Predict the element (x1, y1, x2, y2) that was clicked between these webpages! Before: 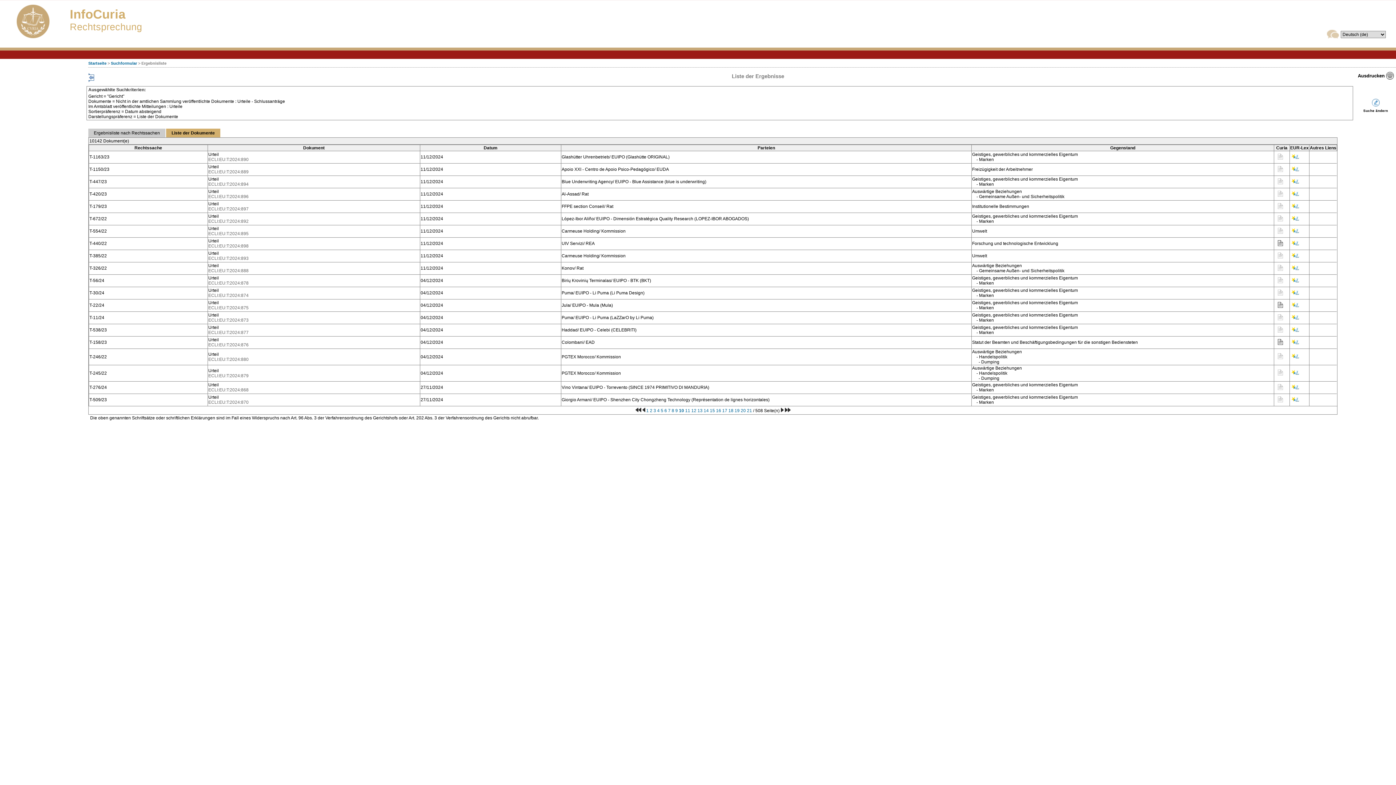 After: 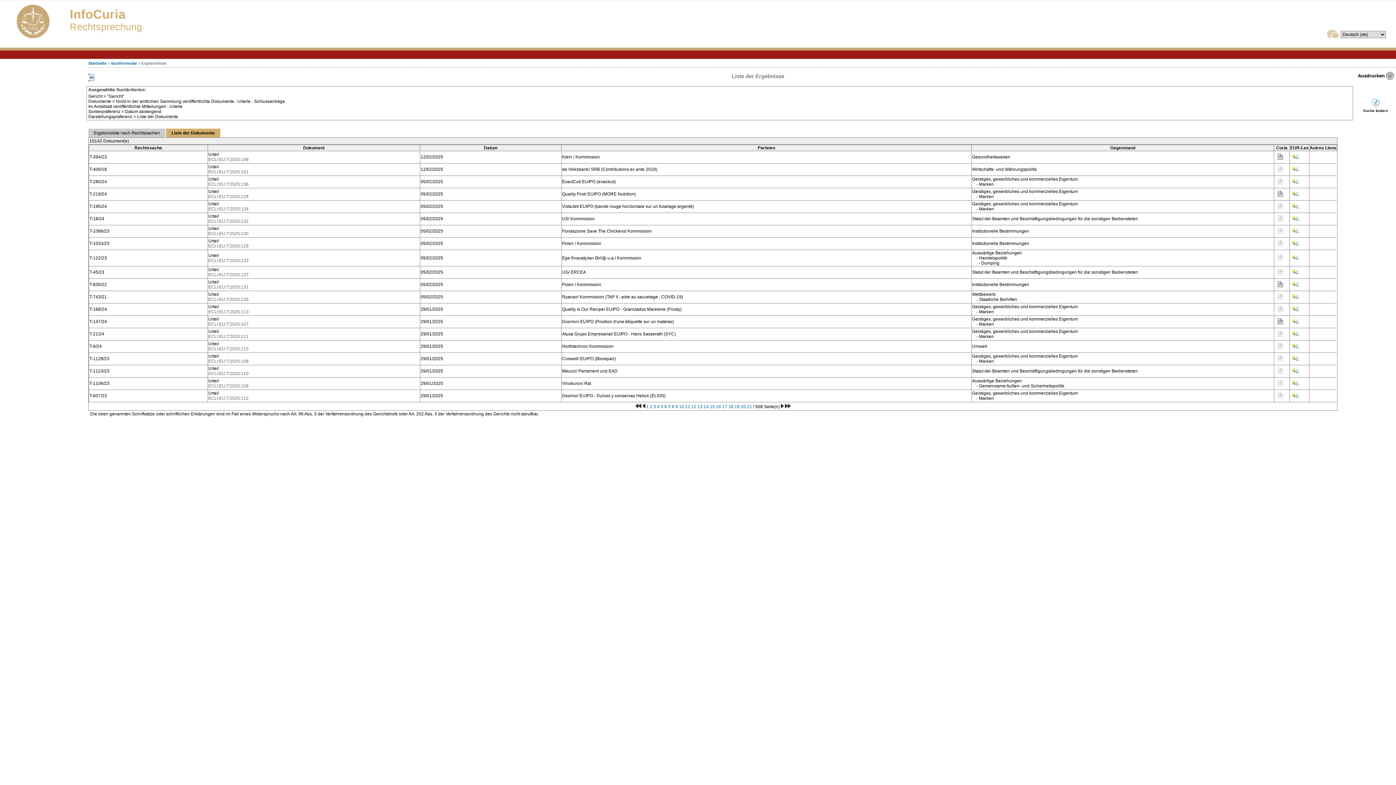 Action: label: 7 bbox: (668, 408, 670, 413)